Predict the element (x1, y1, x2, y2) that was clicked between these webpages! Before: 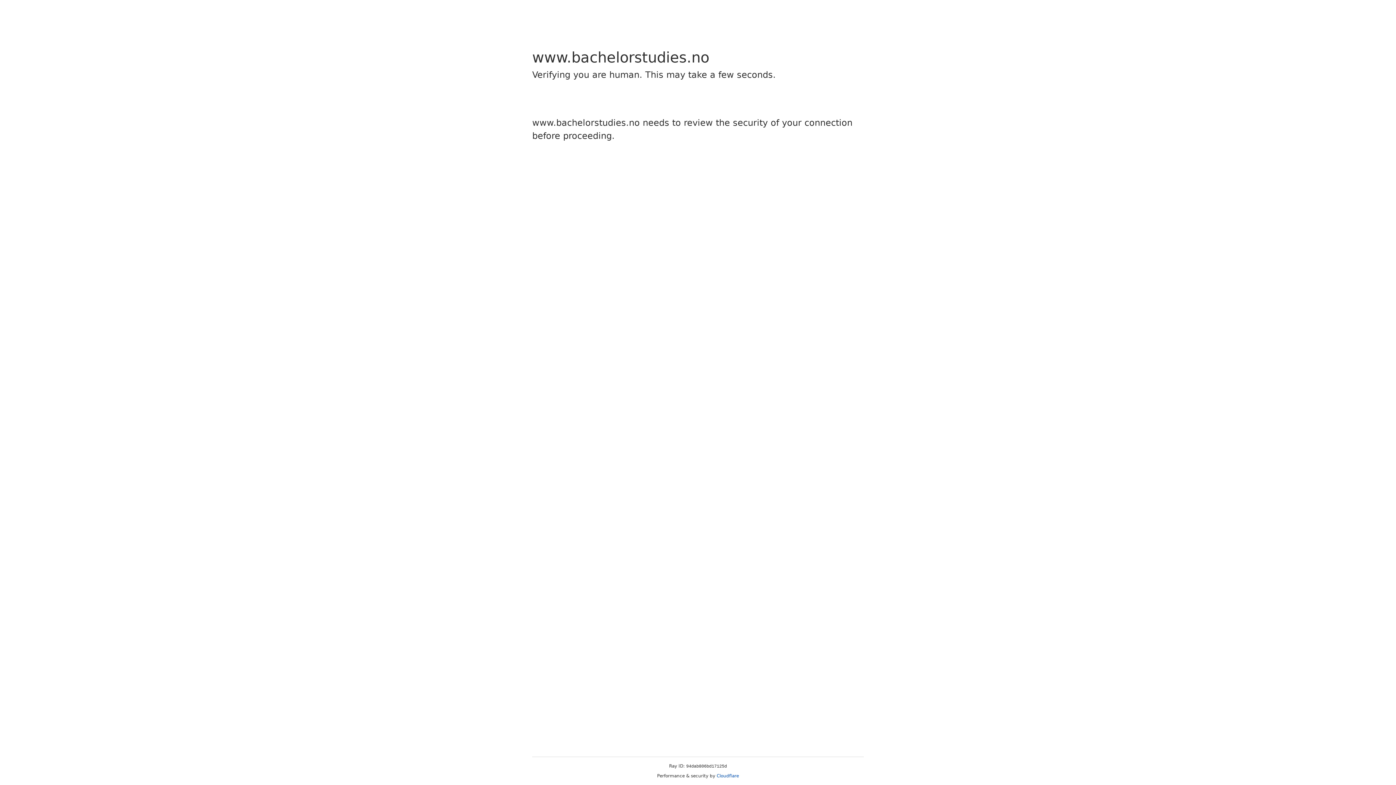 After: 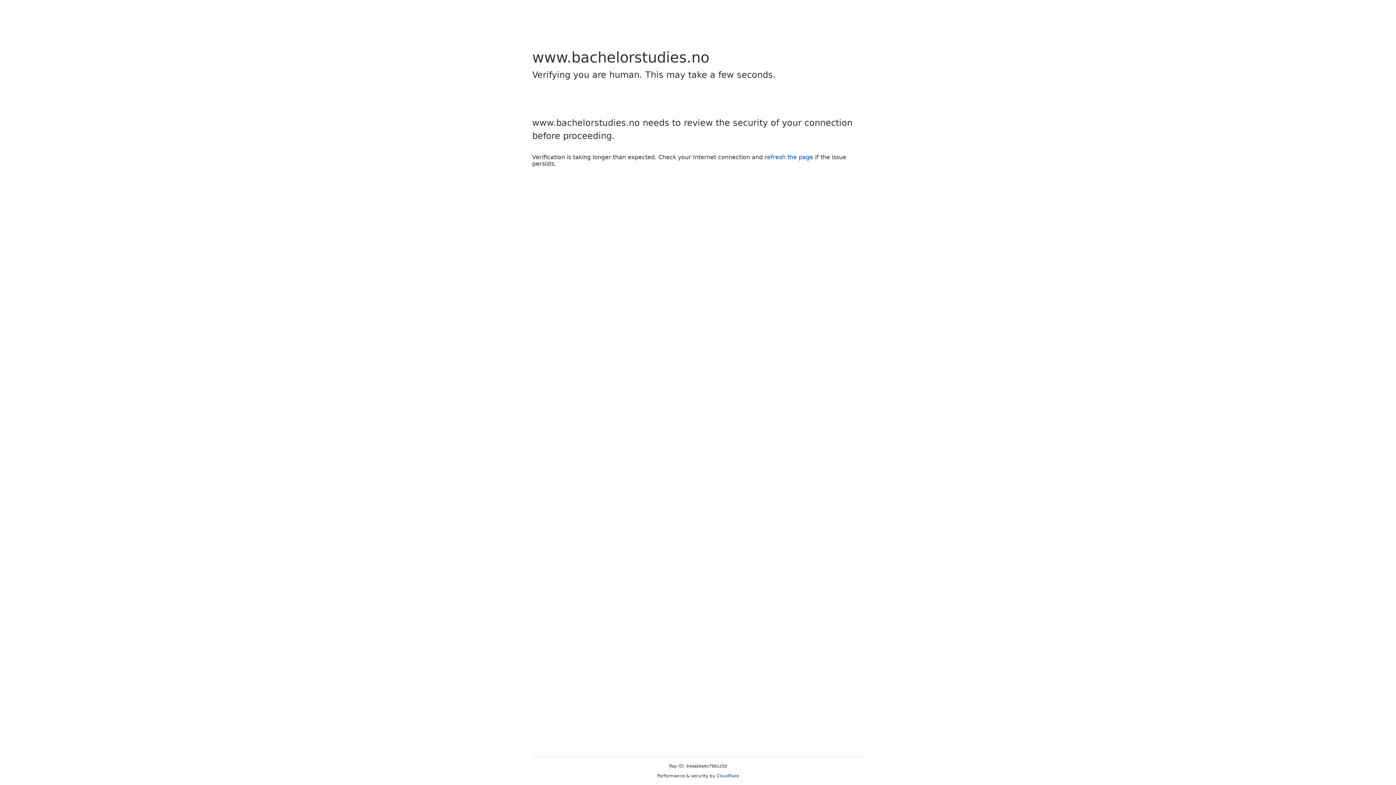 Action: bbox: (716, 773, 739, 778) label: Cloudflare